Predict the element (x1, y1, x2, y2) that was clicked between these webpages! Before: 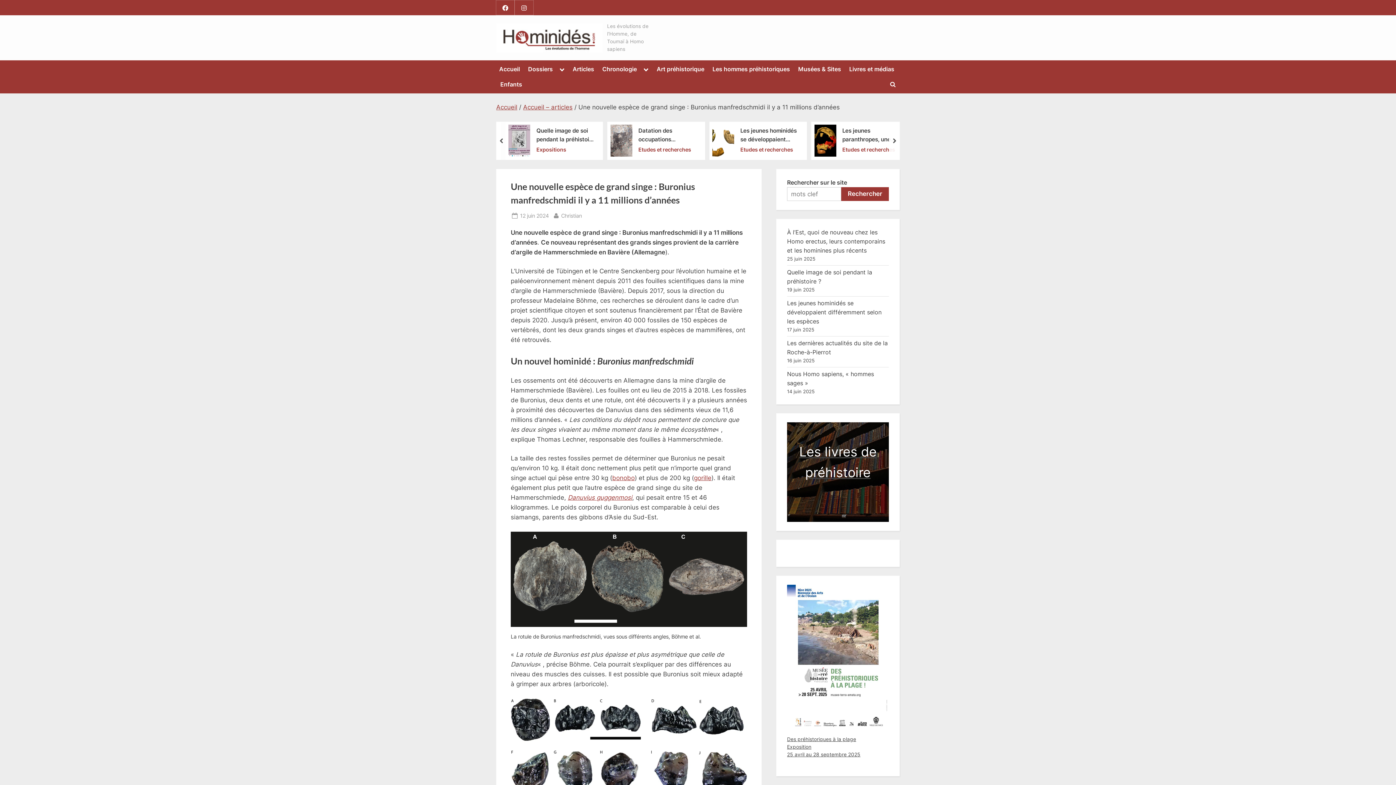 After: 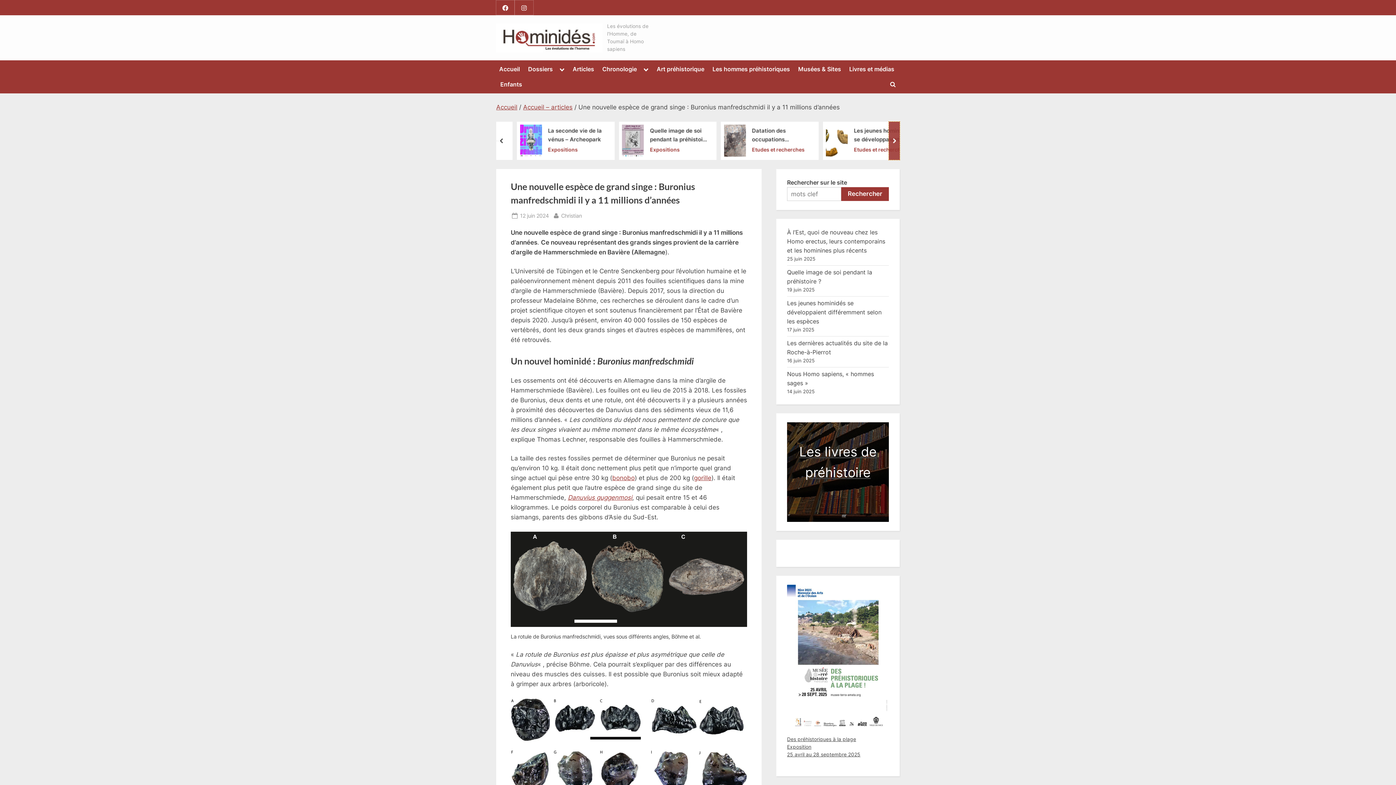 Action: bbox: (889, 121, 900, 159) label: next